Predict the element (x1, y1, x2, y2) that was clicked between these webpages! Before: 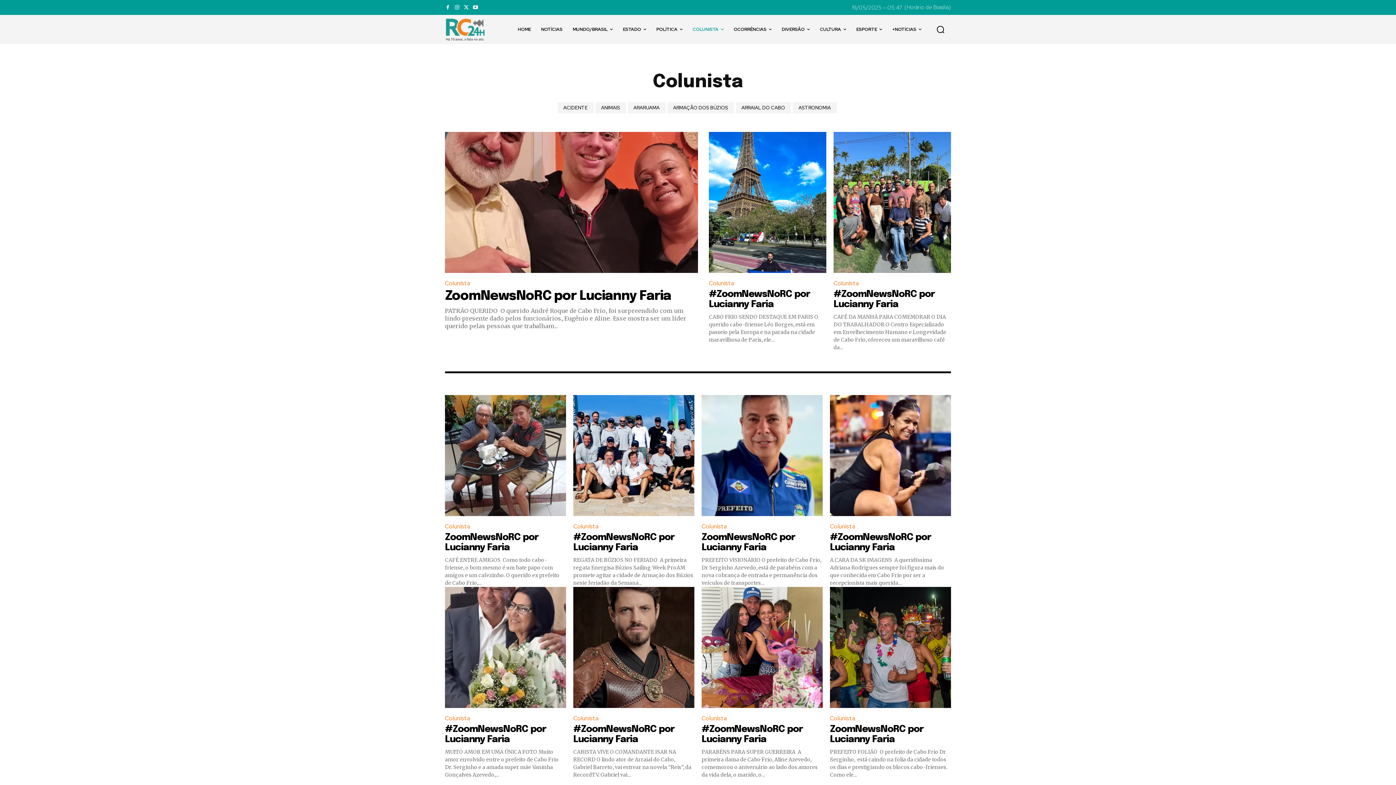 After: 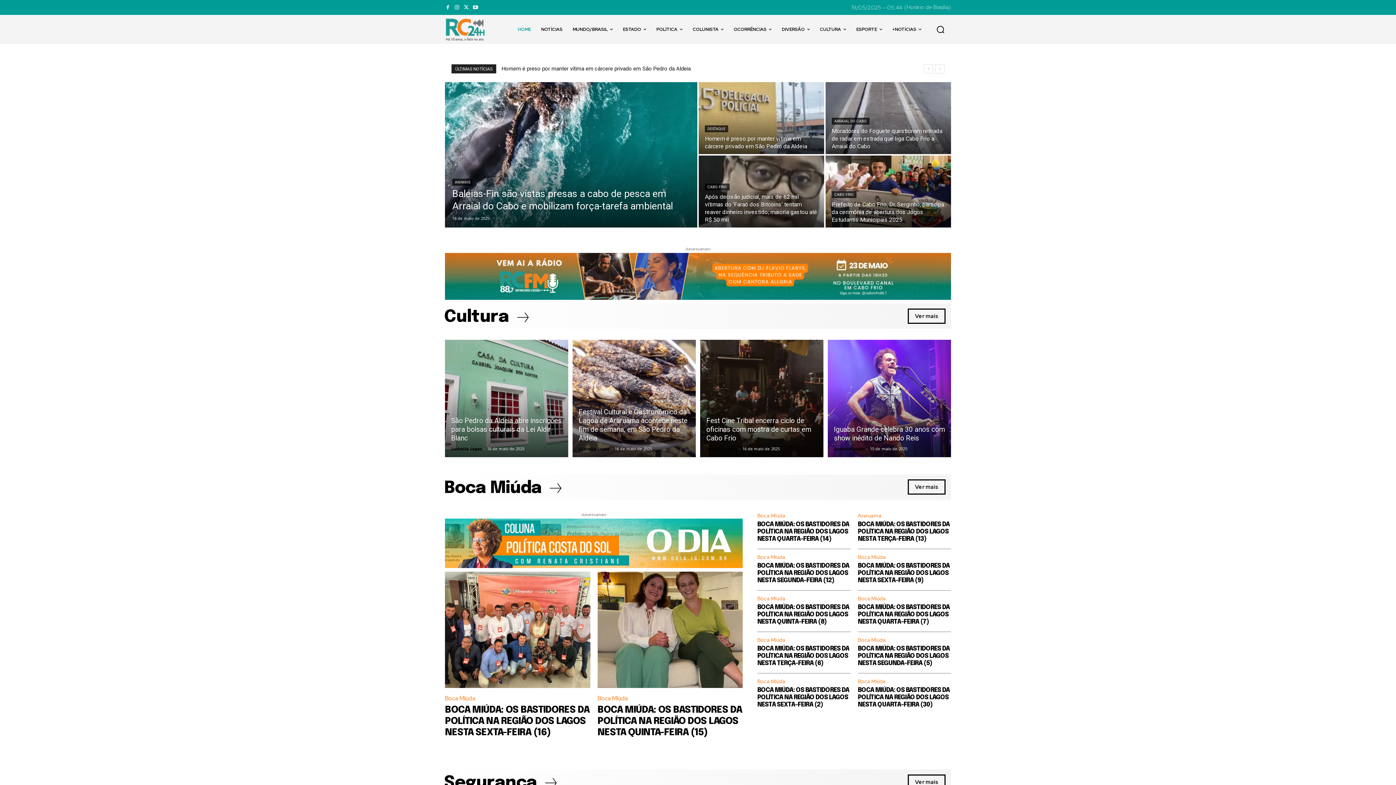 Action: bbox: (445, 17, 488, 41)